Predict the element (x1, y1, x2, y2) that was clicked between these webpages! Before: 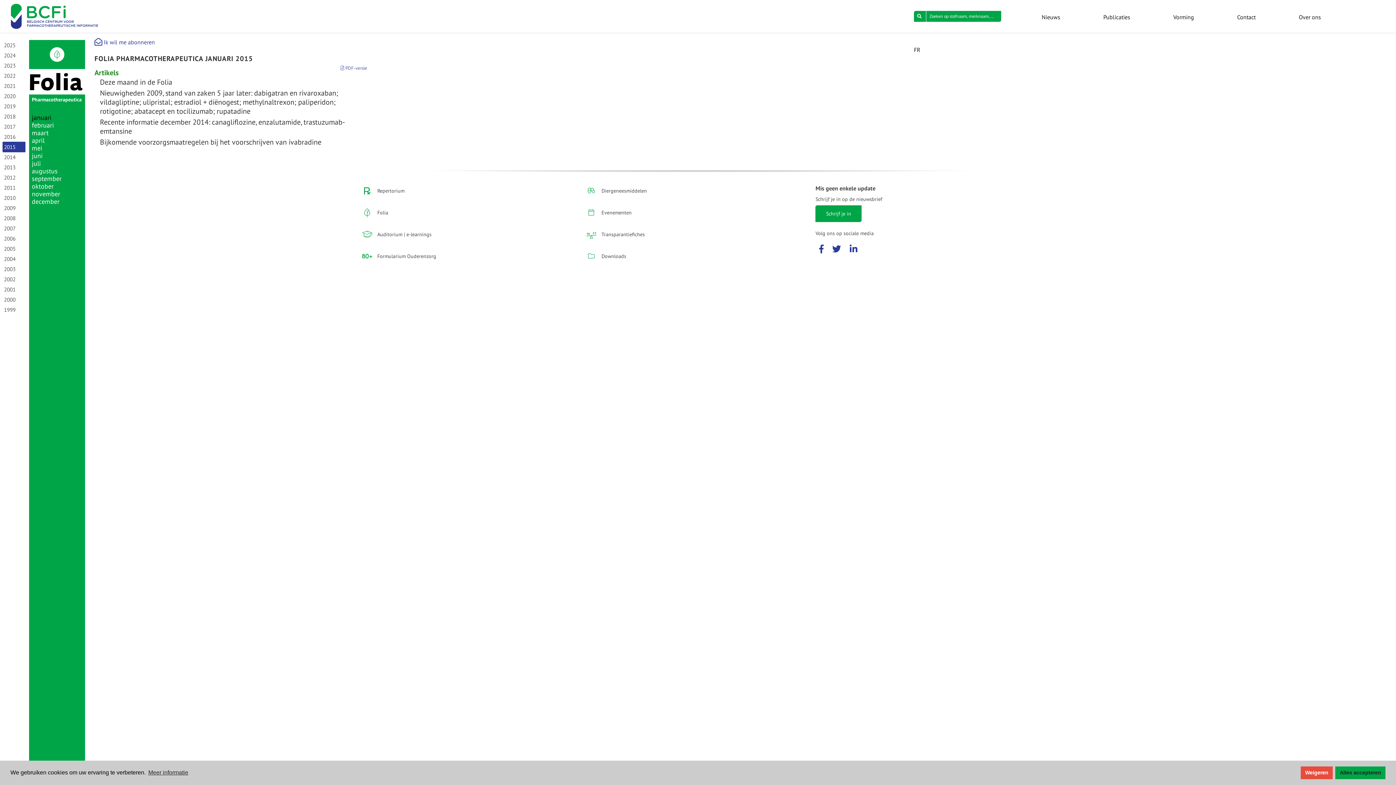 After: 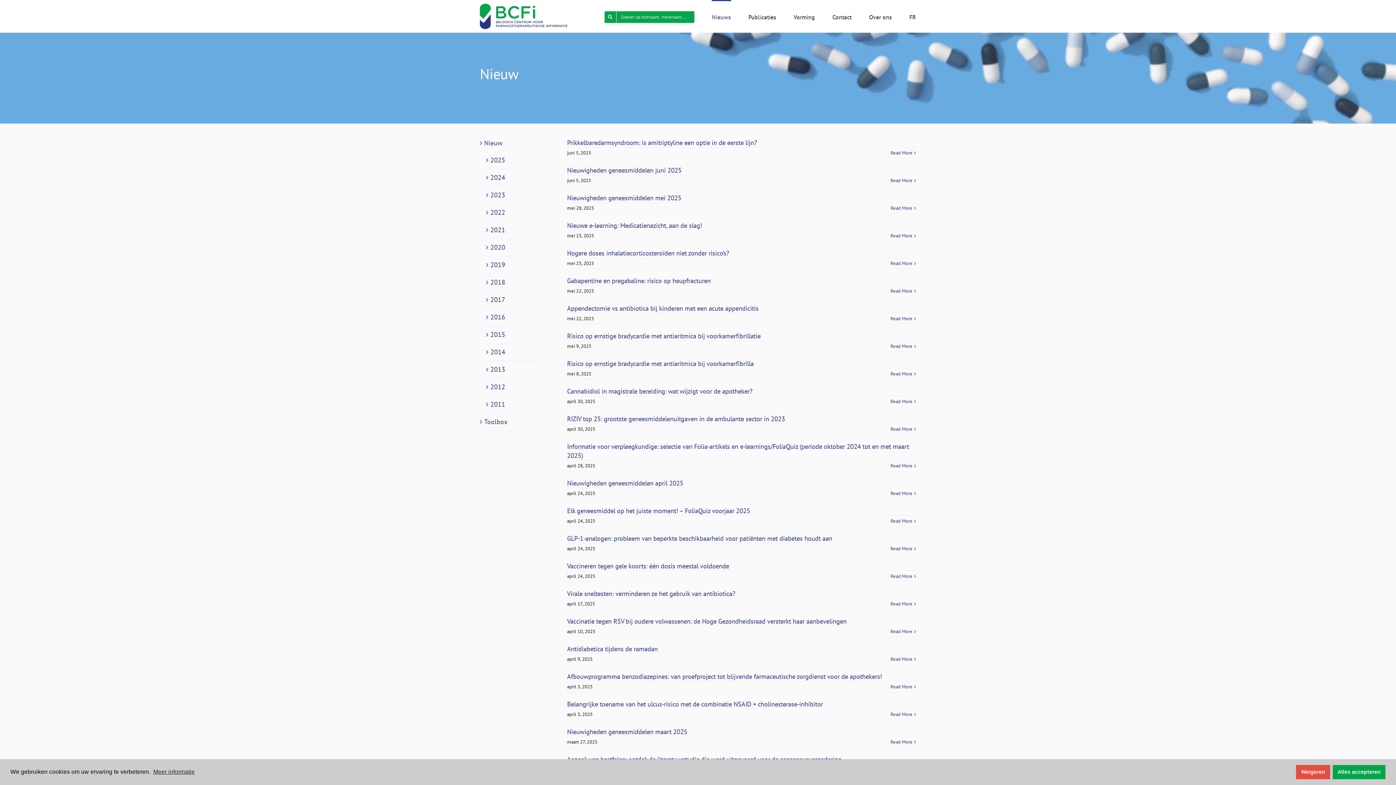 Action: bbox: (1042, 0, 1063, 32) label: Nieuws